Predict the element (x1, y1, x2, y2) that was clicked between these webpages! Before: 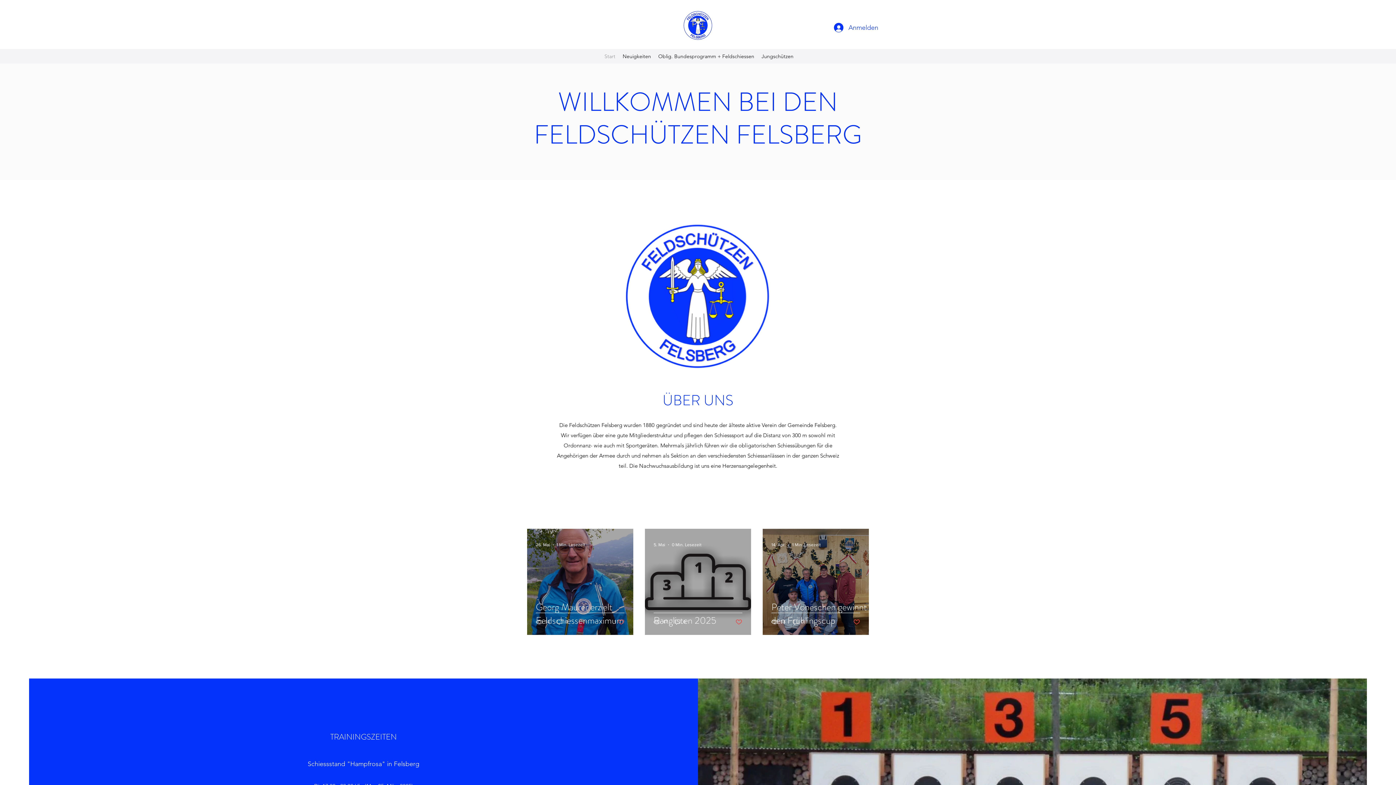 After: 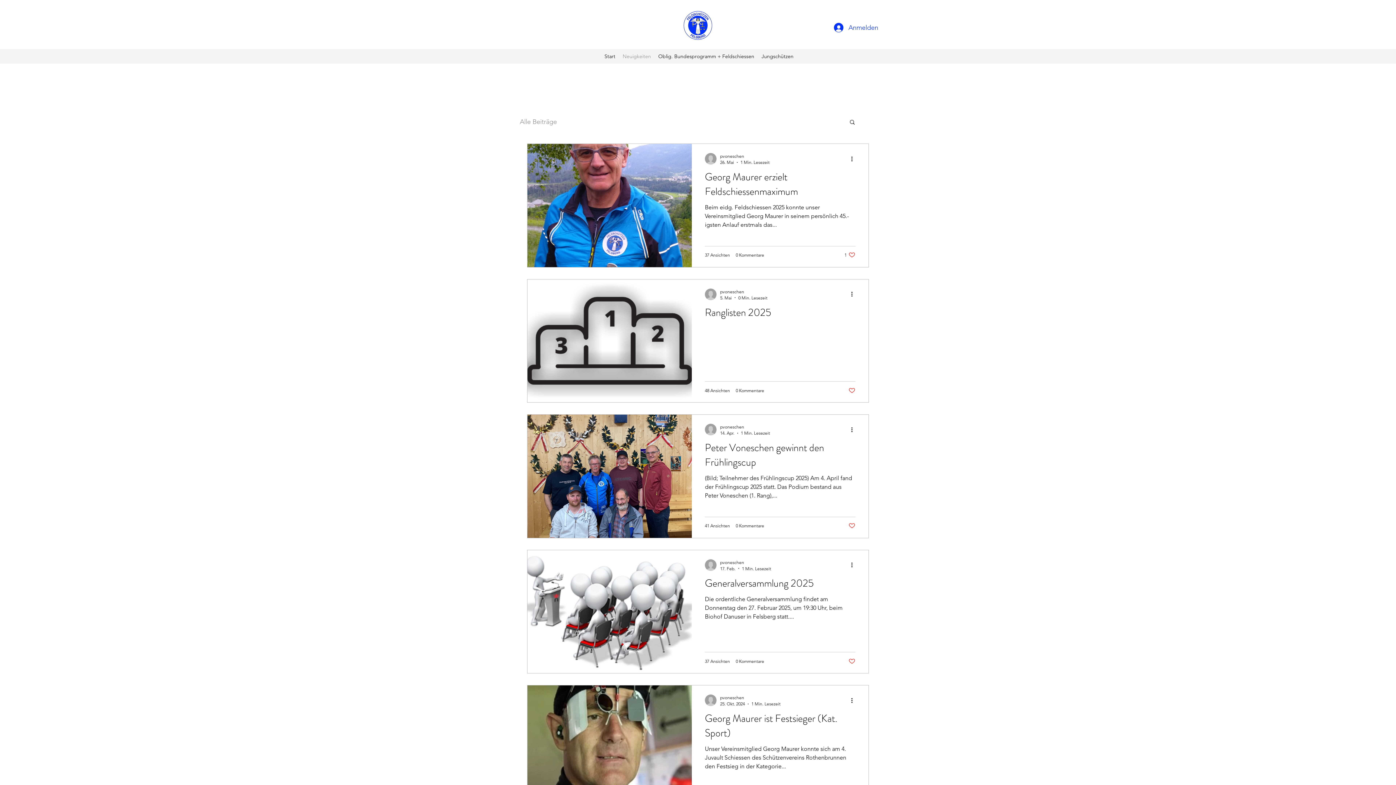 Action: bbox: (619, 50, 654, 61) label: Neuigkeiten